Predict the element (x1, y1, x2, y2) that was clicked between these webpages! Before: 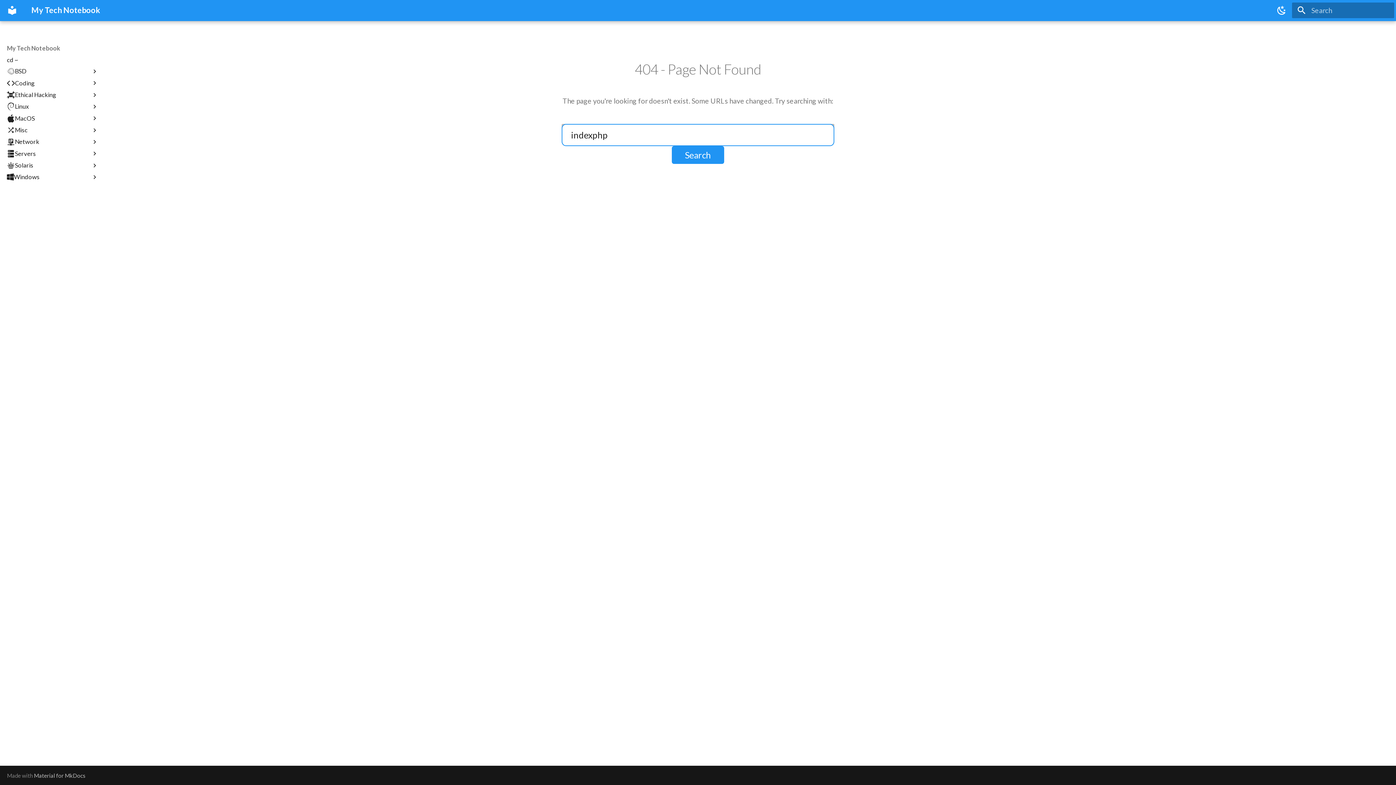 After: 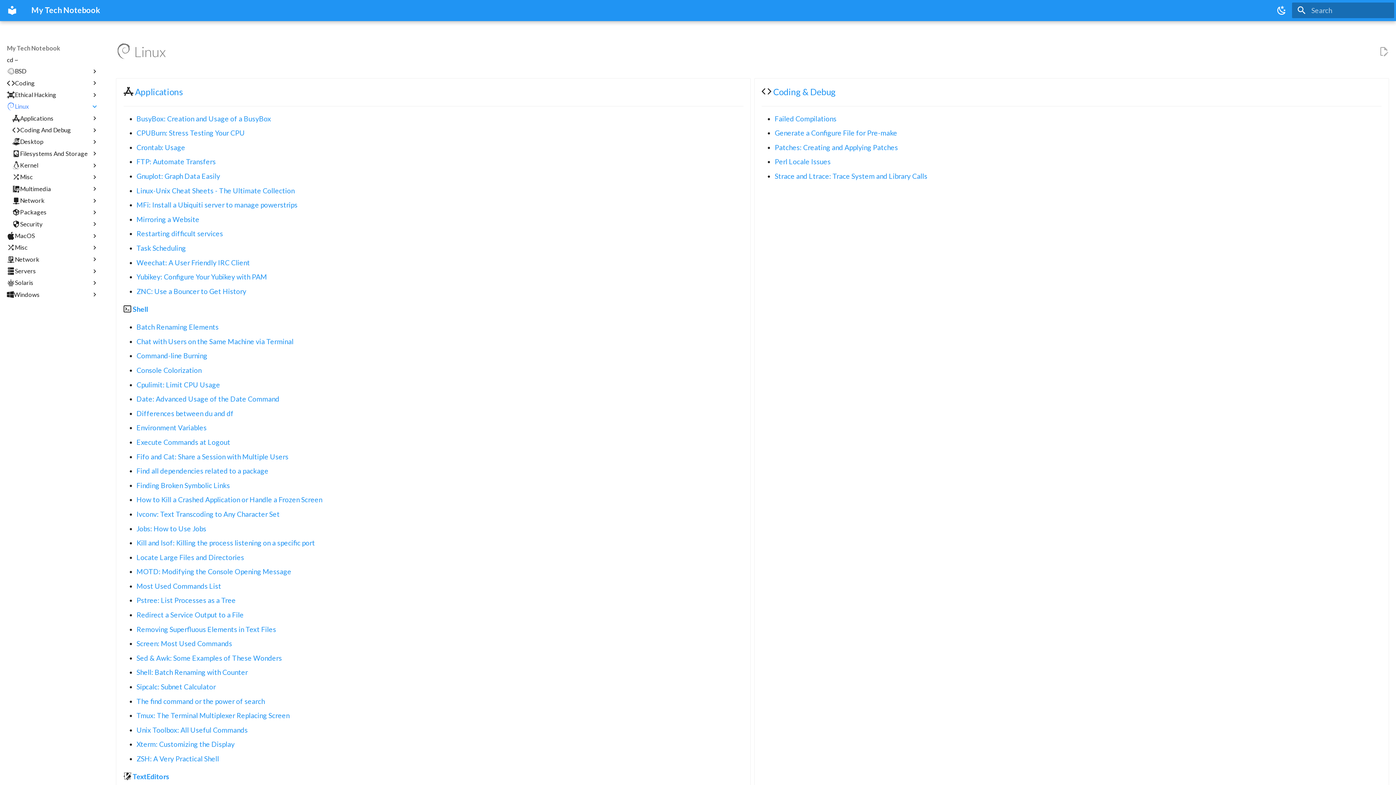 Action: label: Linux bbox: (6, 102, 90, 110)